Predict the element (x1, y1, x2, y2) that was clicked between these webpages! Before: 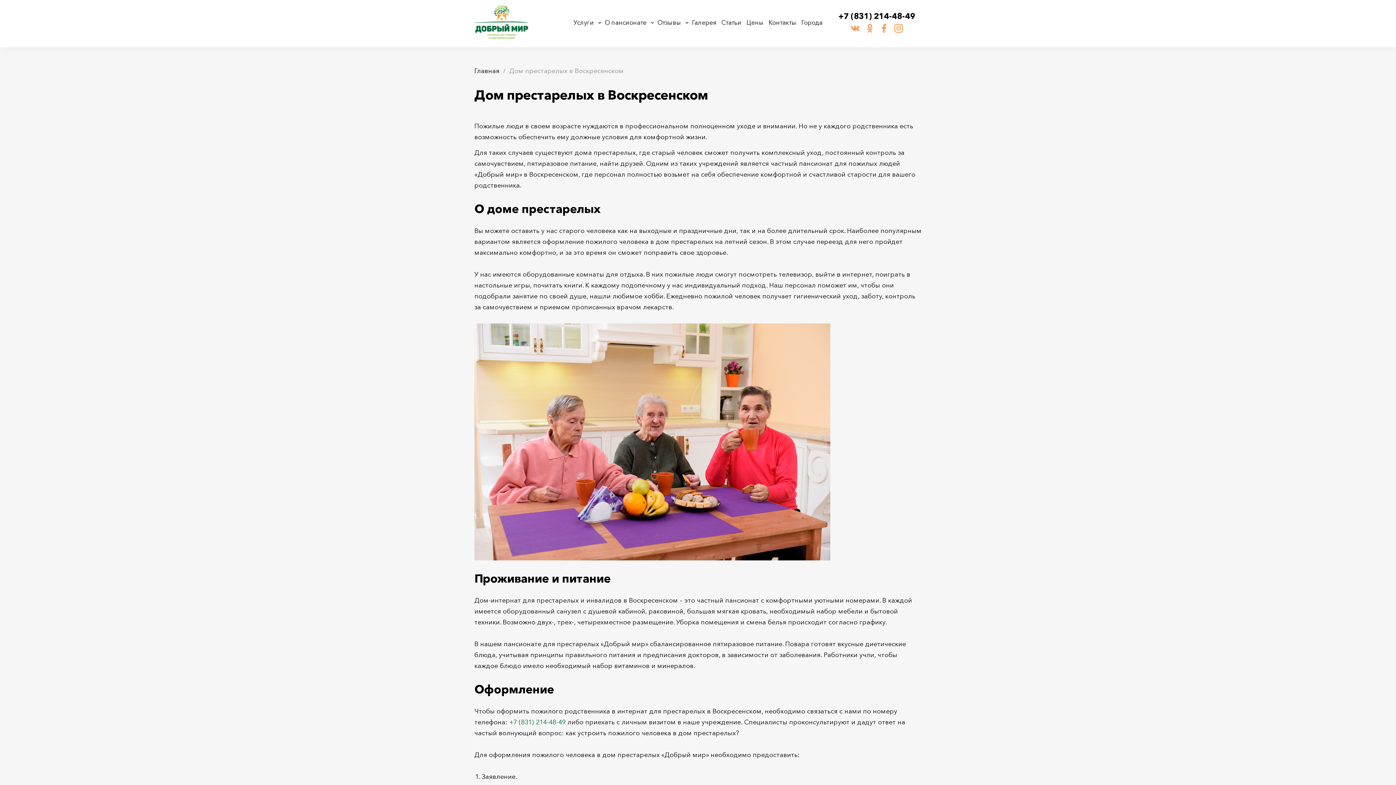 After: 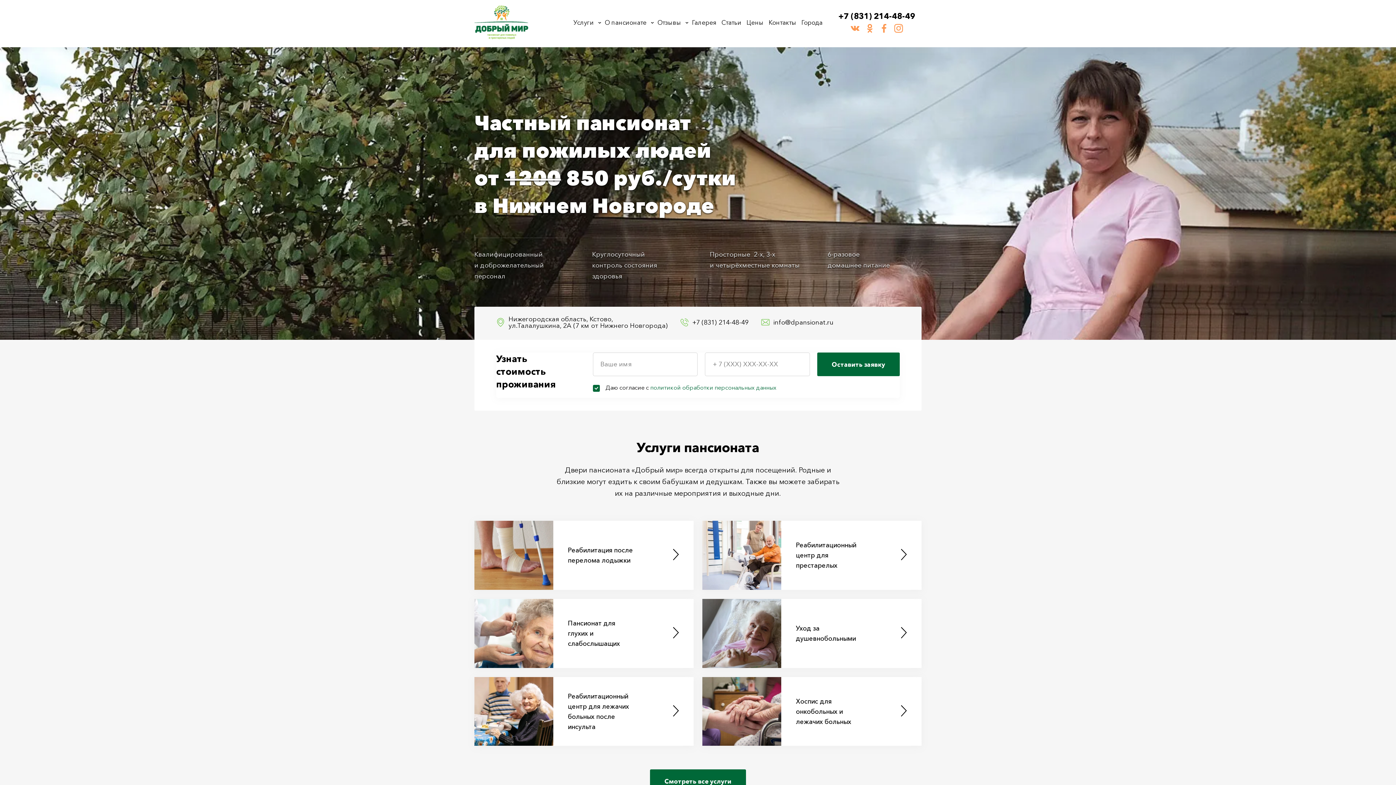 Action: label: Главная bbox: (474, 66, 499, 74)